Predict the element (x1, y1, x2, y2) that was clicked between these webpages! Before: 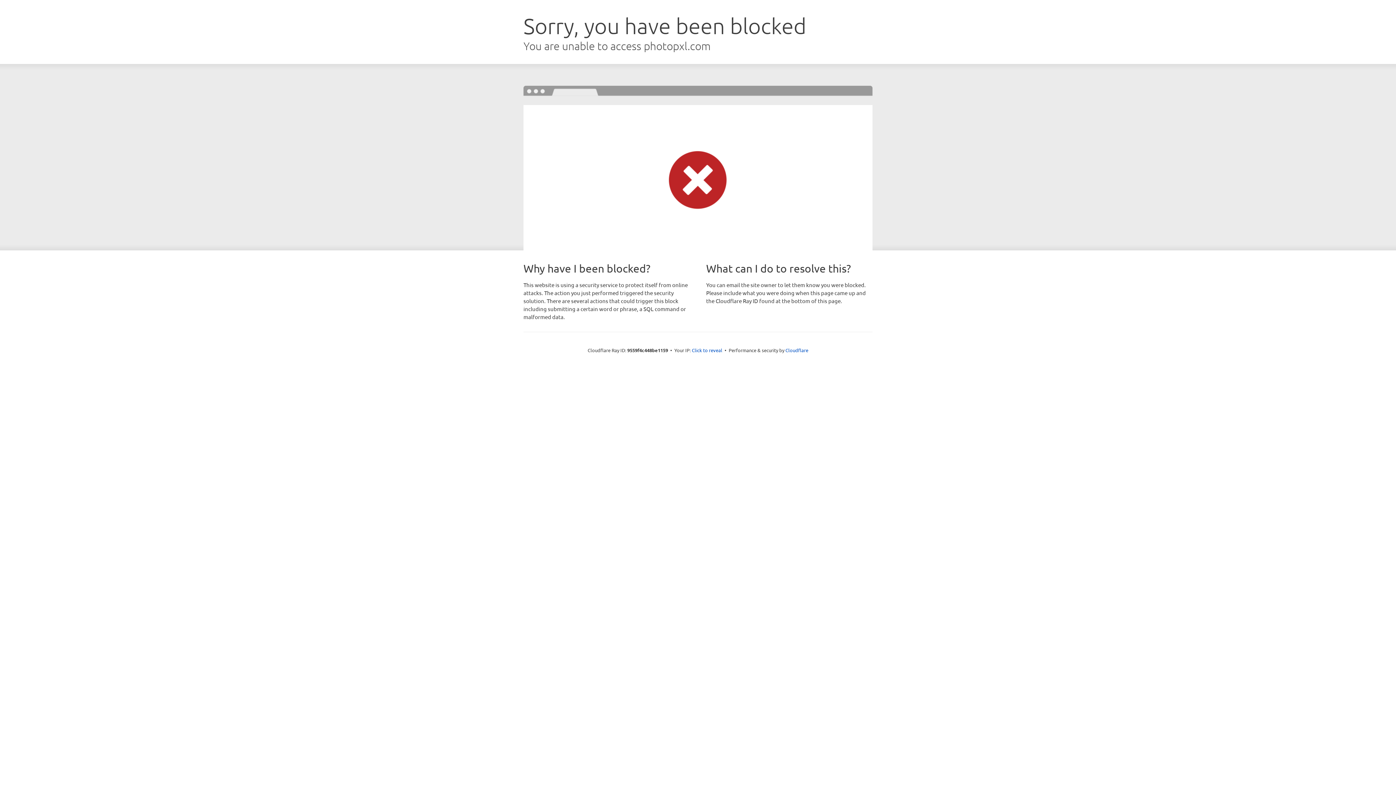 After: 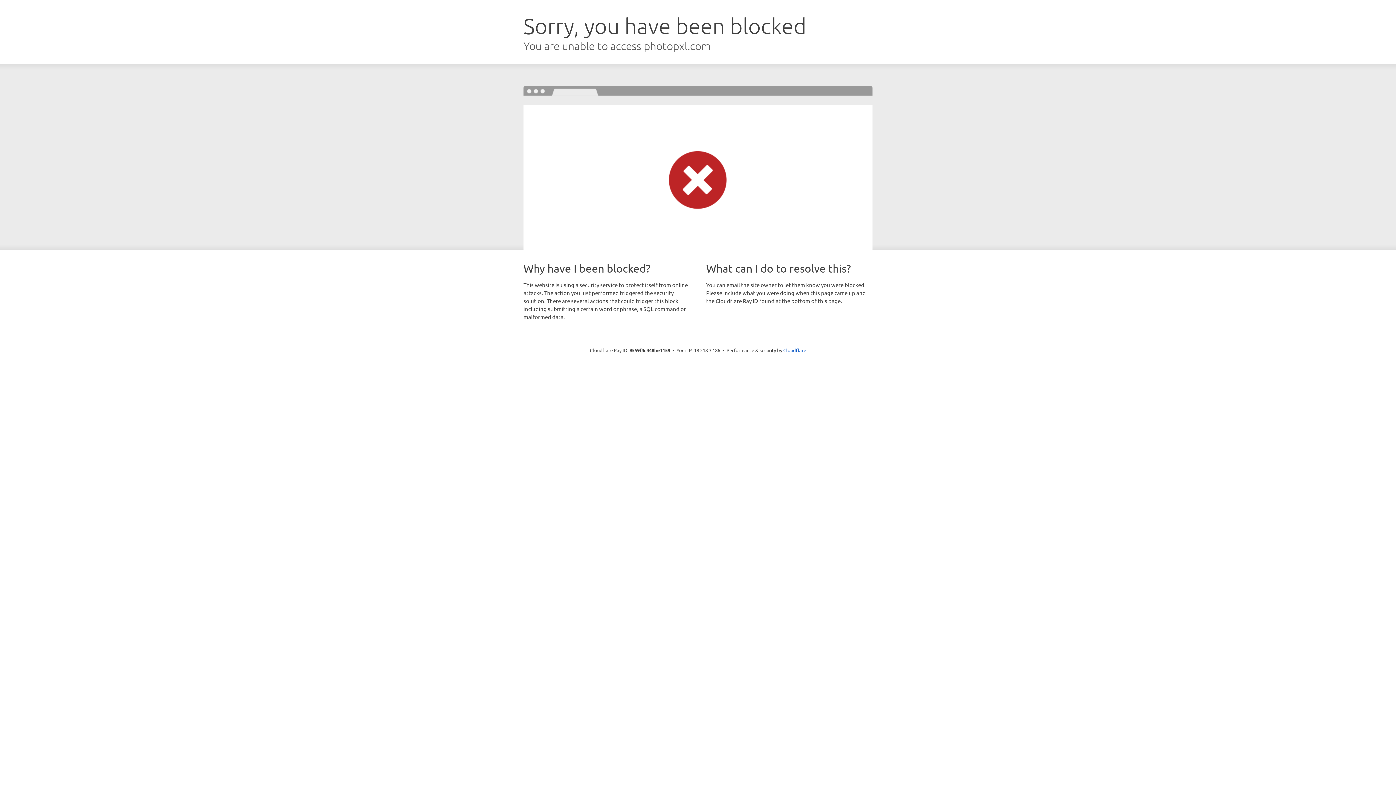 Action: label: Click to reveal bbox: (692, 346, 722, 353)